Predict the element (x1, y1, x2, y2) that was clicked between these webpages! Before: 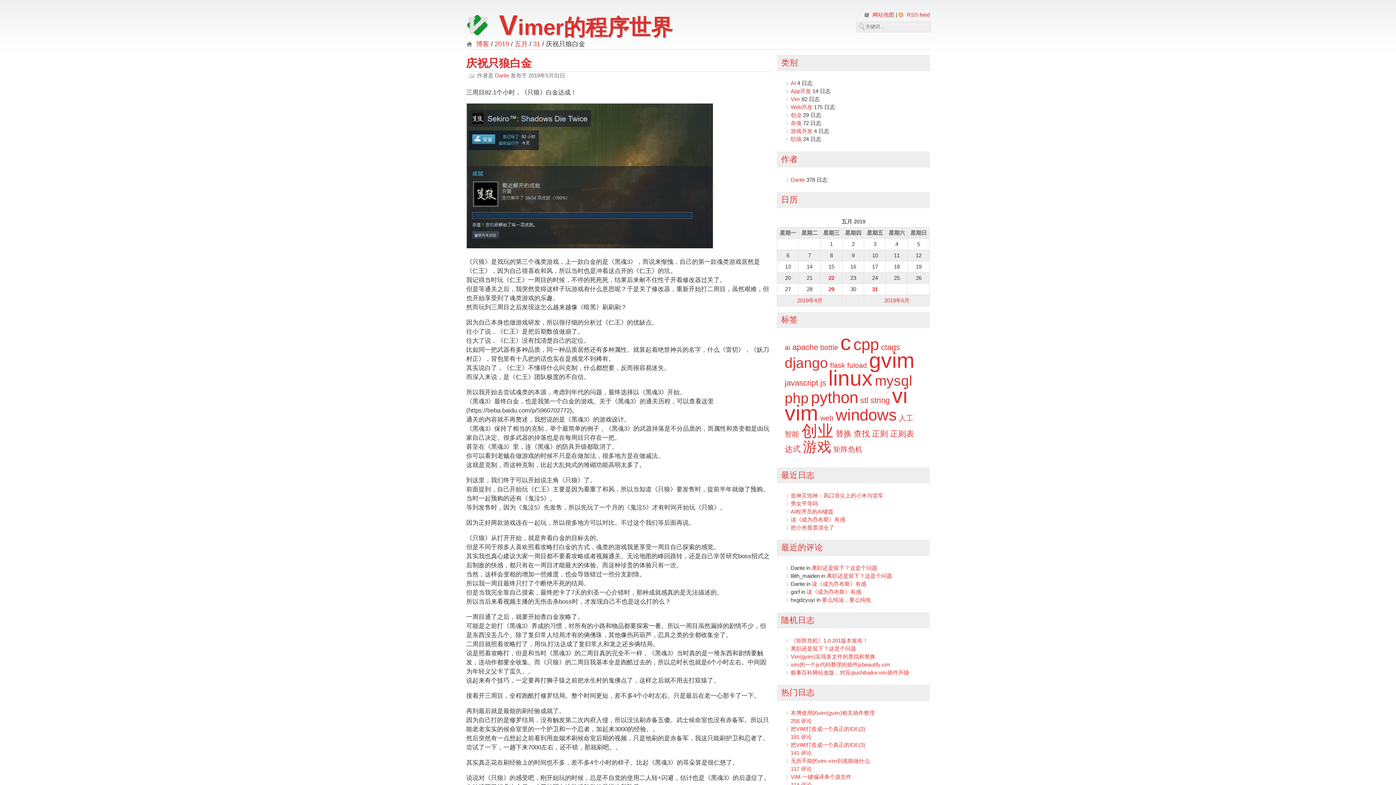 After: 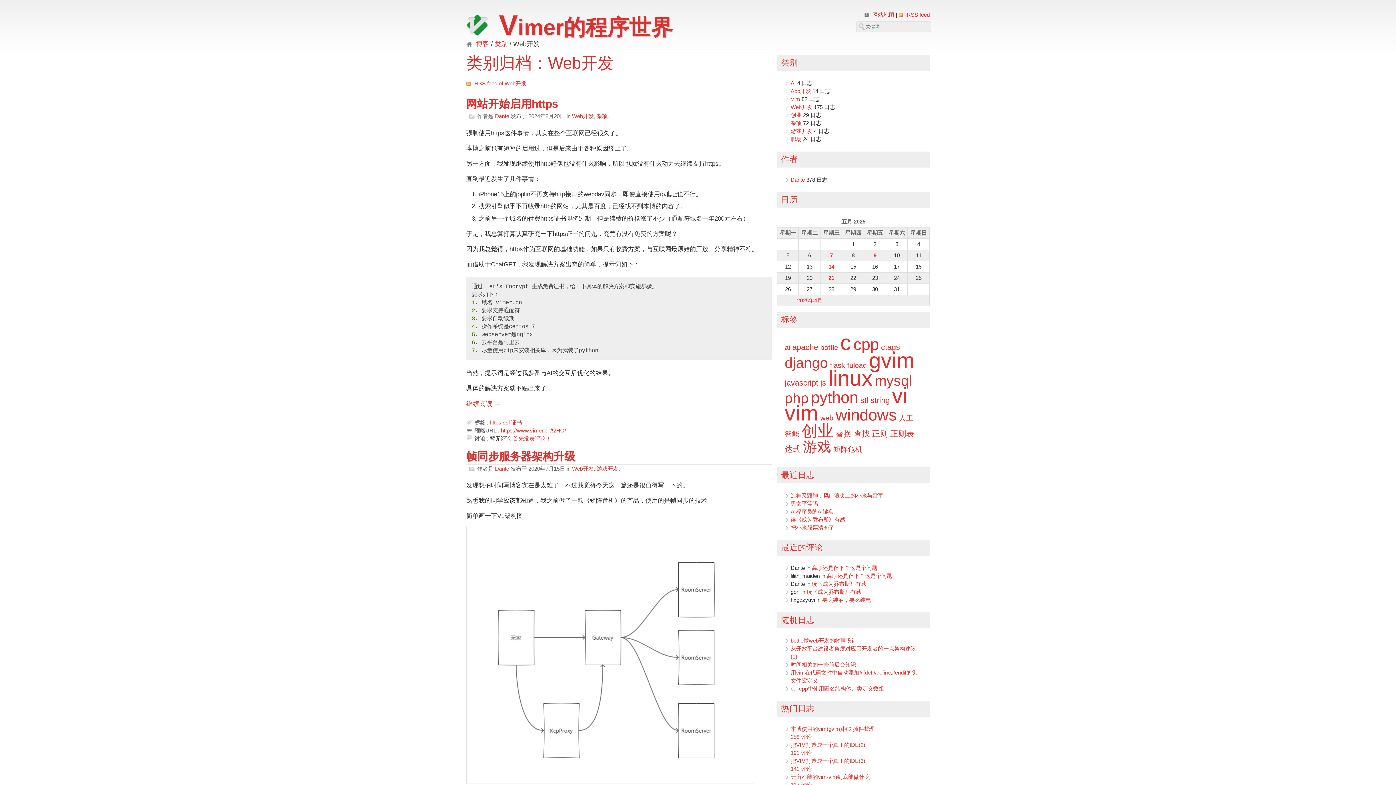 Action: bbox: (790, 104, 812, 110) label: Web开发